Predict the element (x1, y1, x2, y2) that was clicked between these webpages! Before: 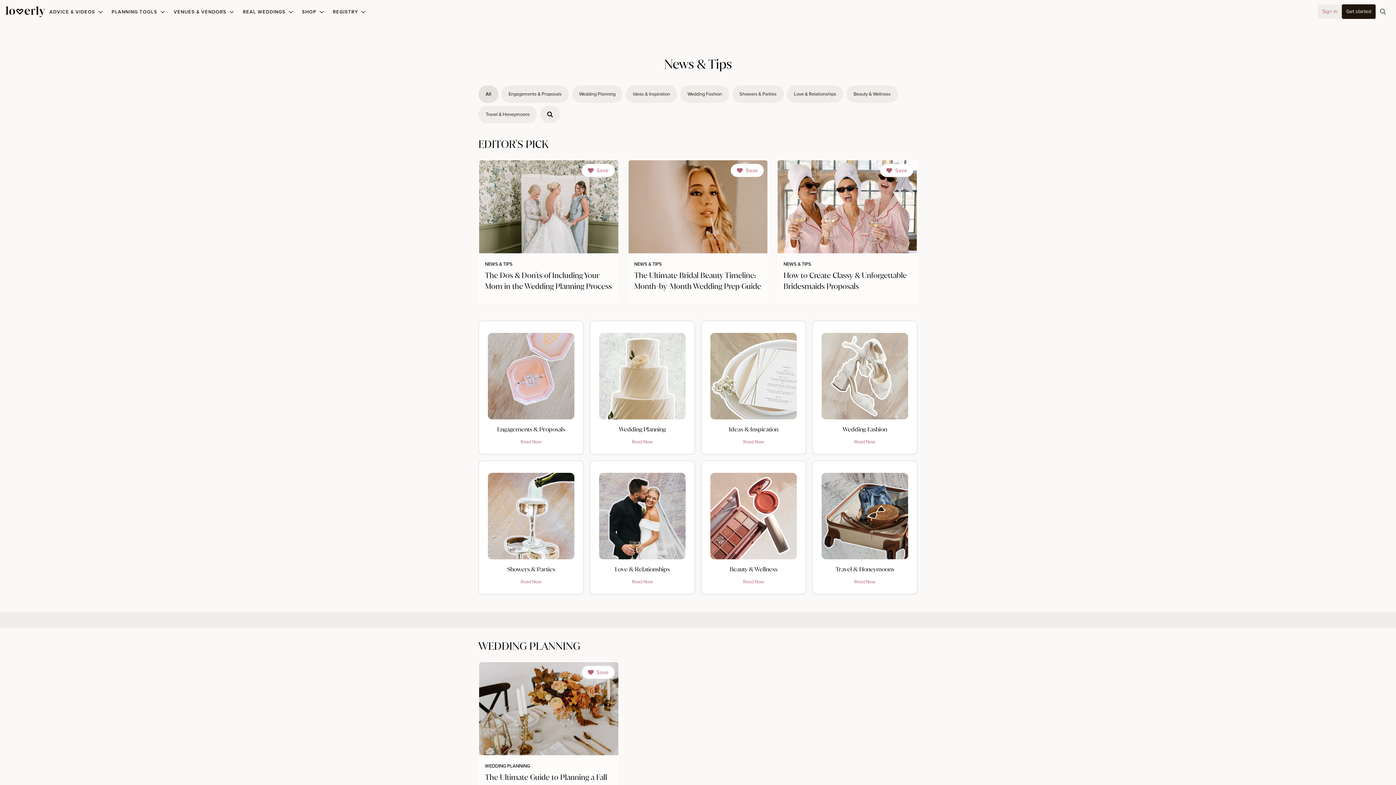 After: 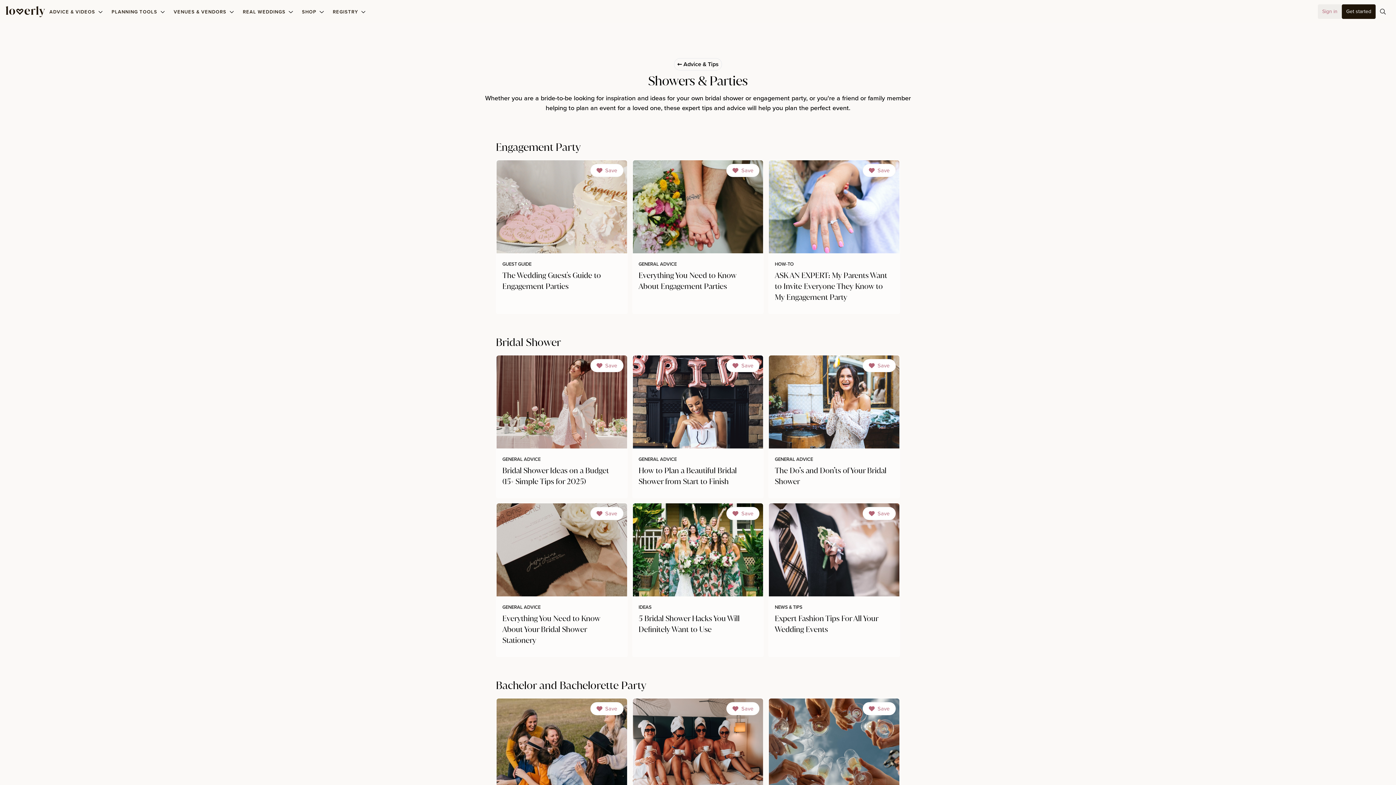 Action: bbox: (732, 85, 784, 102) label: Showers & Parties